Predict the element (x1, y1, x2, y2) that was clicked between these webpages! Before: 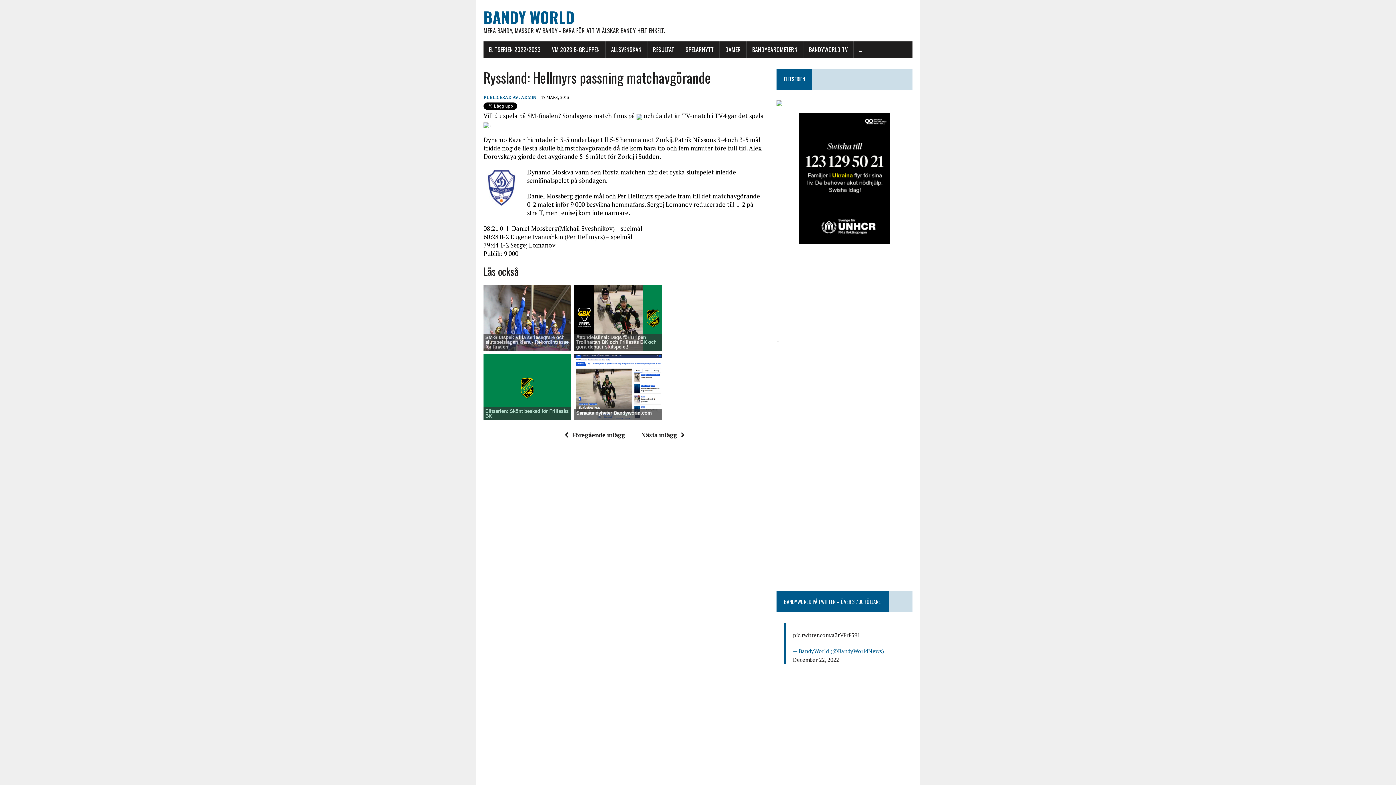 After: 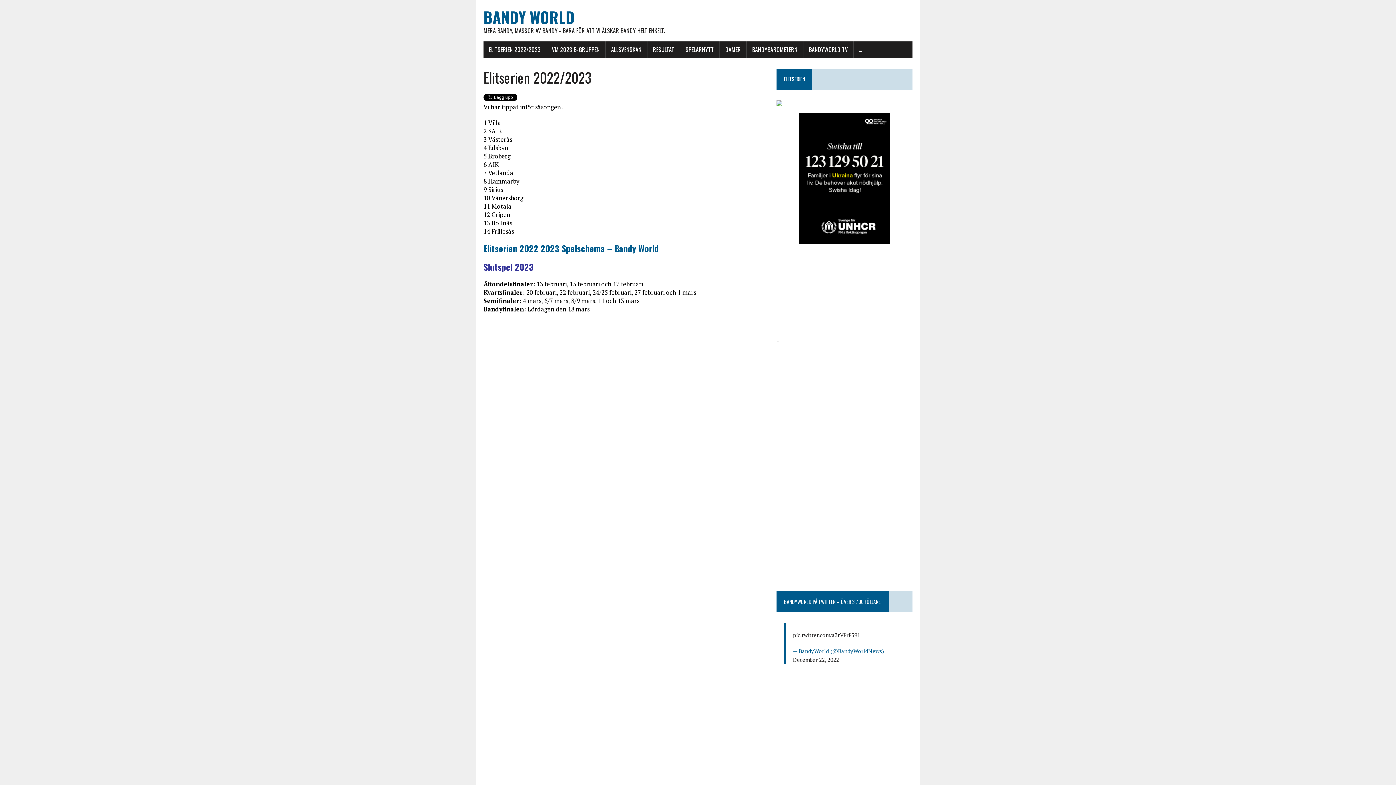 Action: label: ELITSERIEN 2022/2023 bbox: (483, 41, 546, 57)